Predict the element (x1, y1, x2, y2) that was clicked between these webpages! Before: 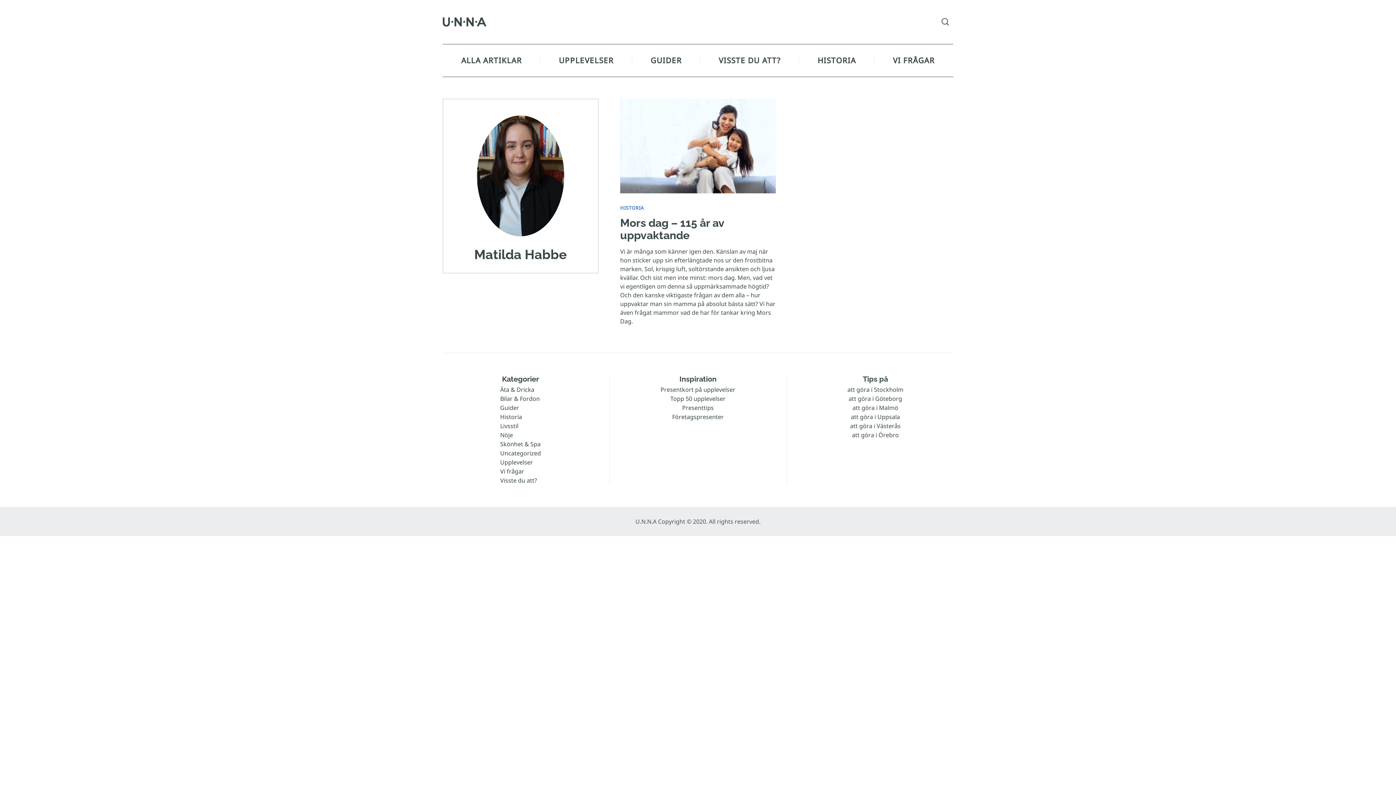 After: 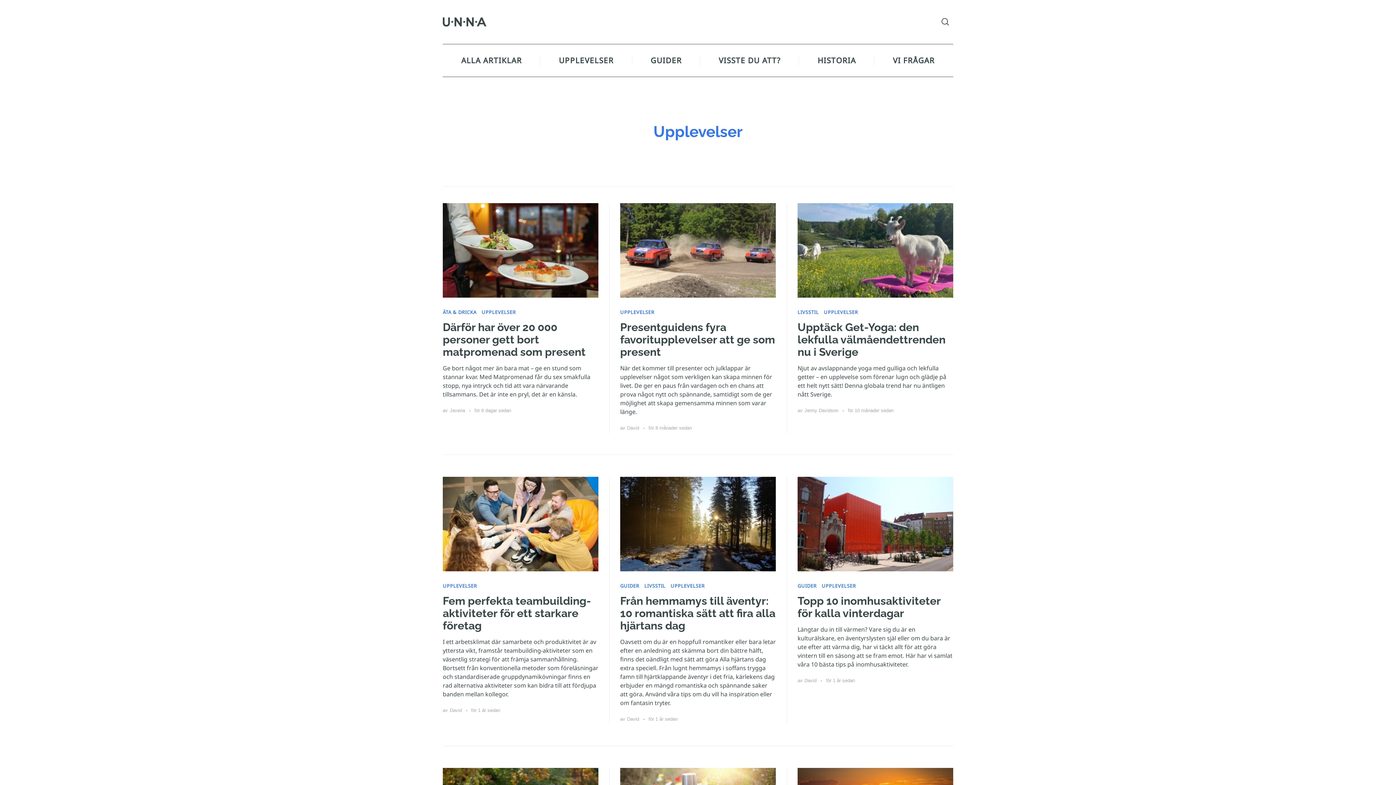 Action: bbox: (500, 458, 533, 466) label: Upplevelser